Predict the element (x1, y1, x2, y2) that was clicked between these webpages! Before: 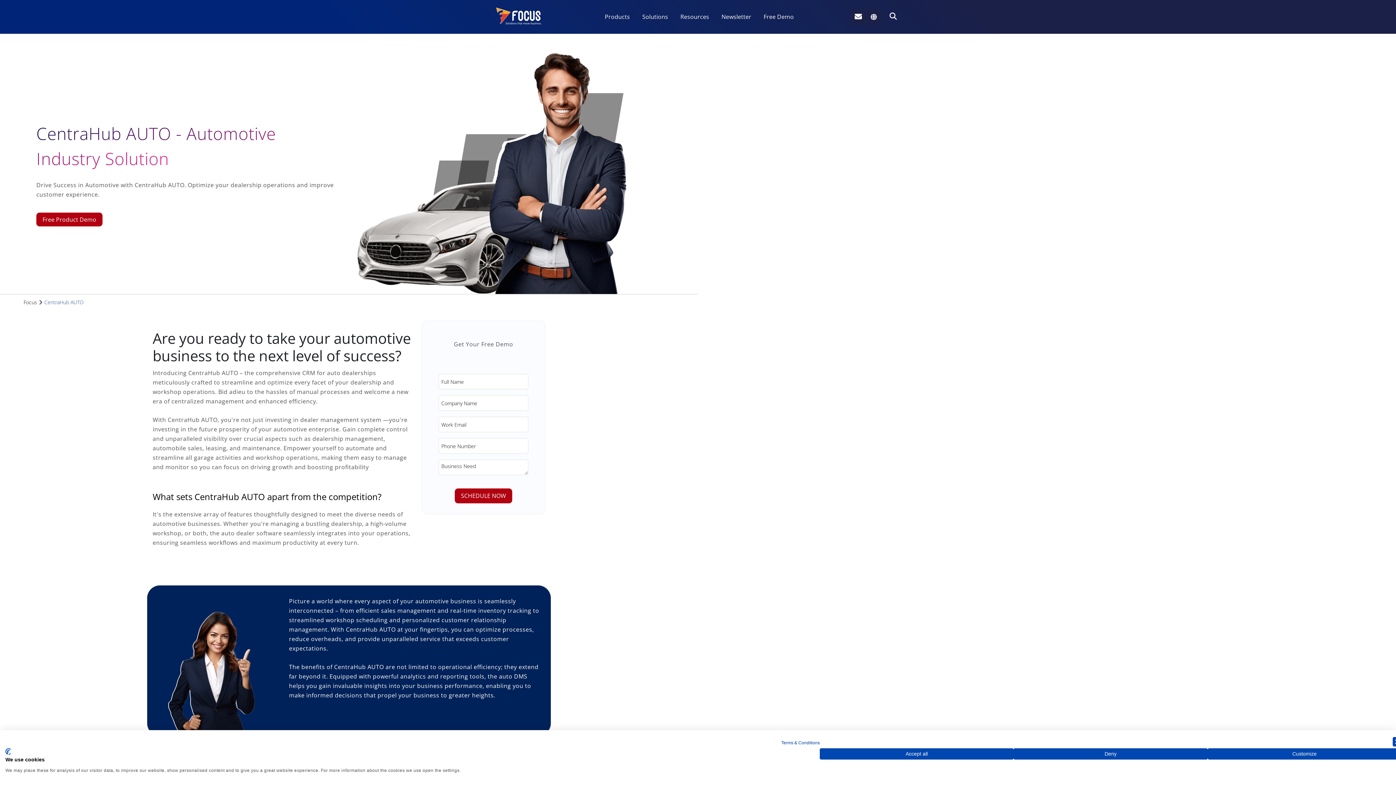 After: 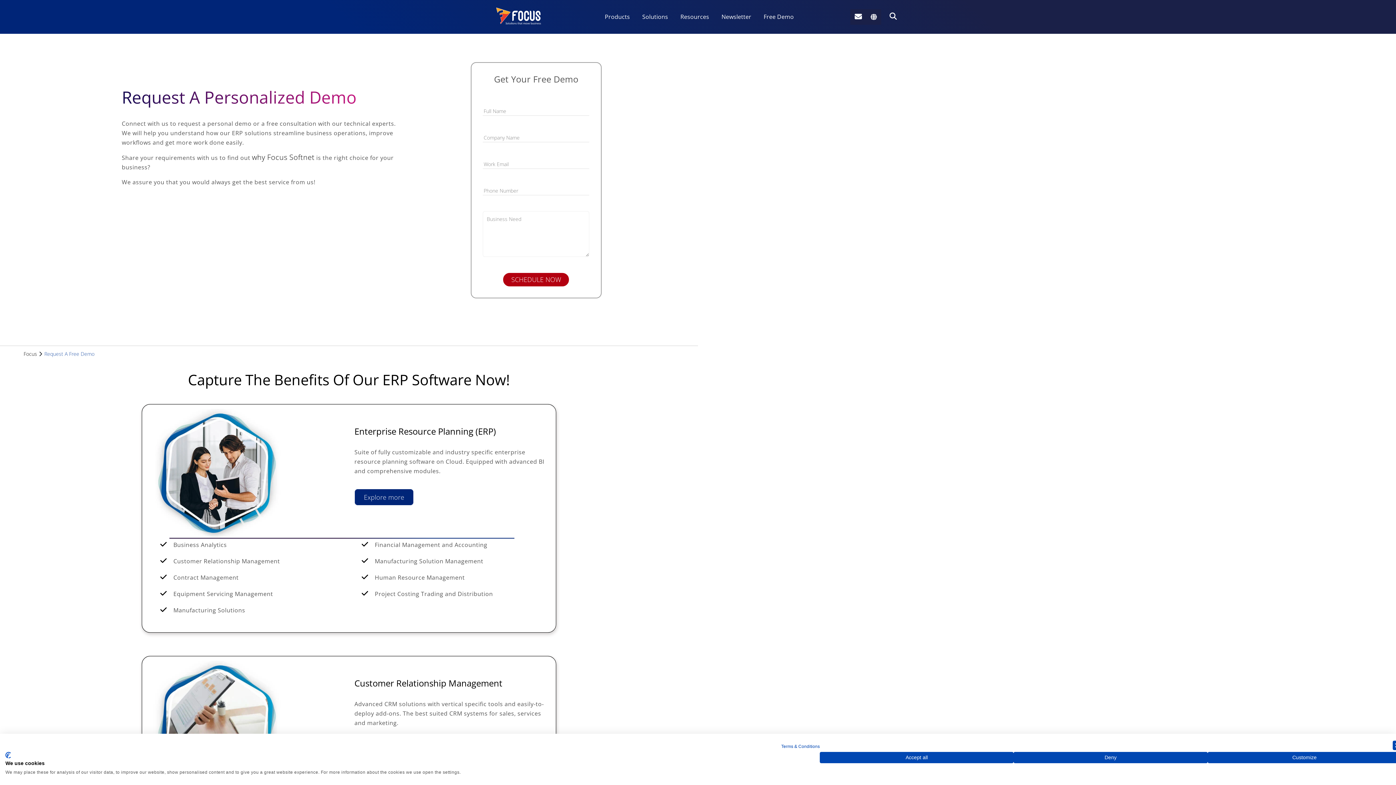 Action: bbox: (759, 8, 798, 25) label: Free Demo